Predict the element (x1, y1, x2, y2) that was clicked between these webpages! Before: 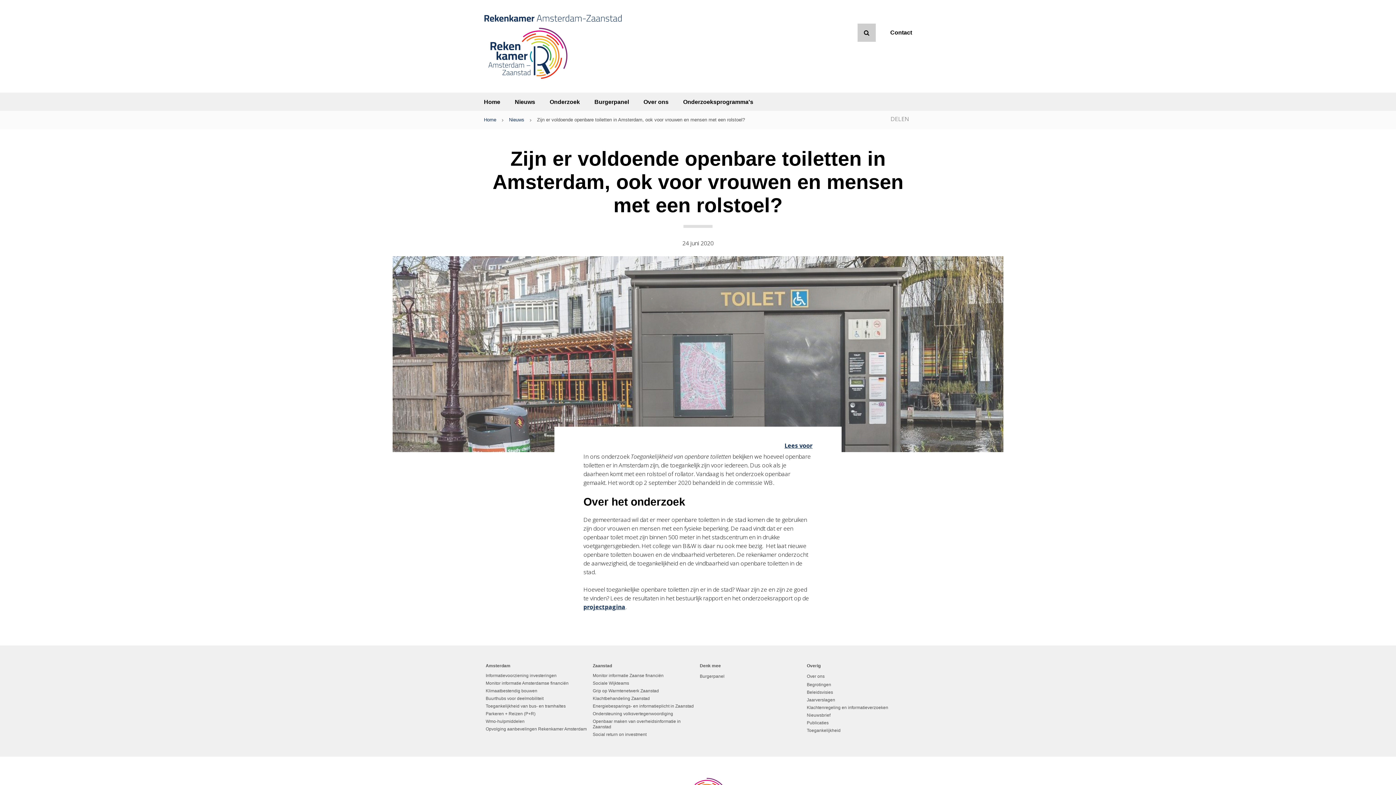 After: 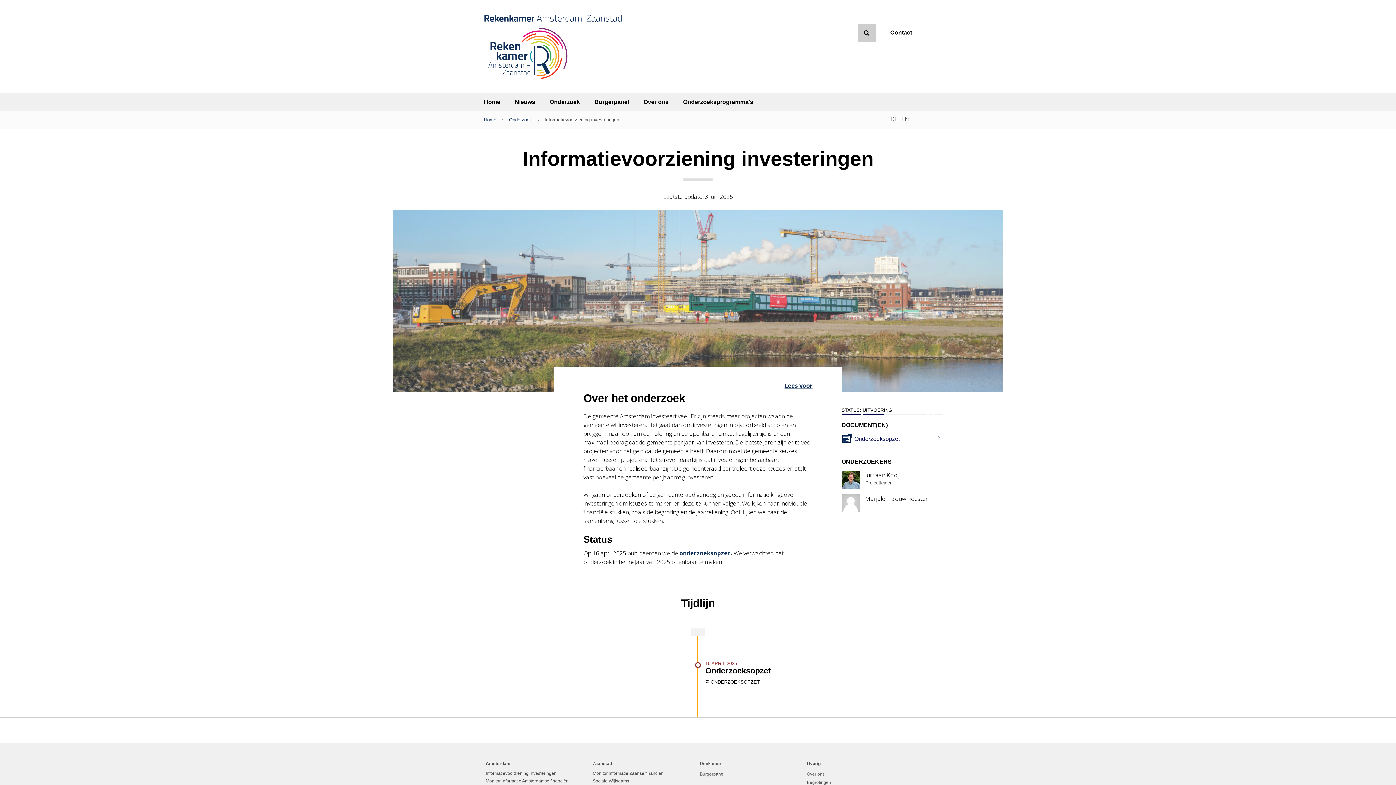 Action: label: Informatievoorziening investeringen bbox: (485, 673, 556, 678)